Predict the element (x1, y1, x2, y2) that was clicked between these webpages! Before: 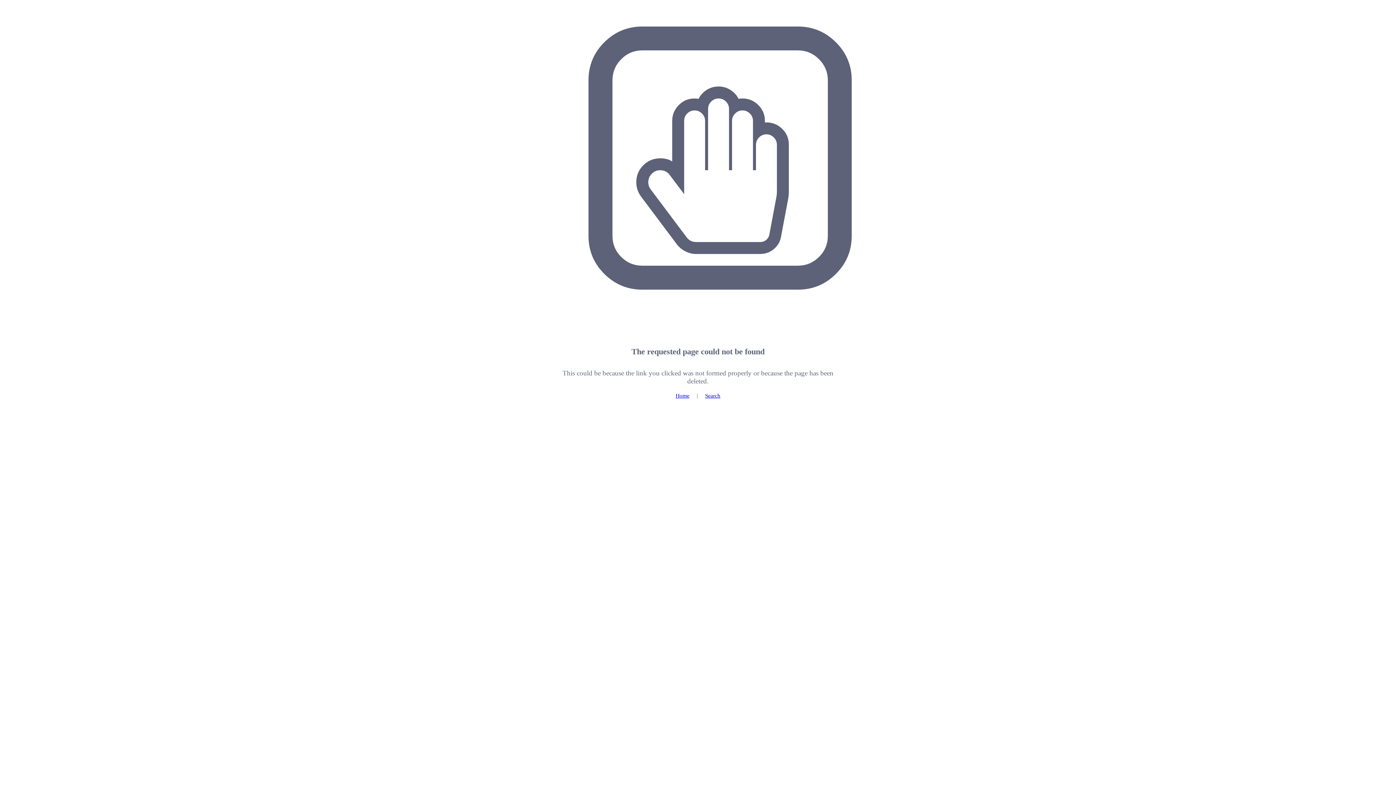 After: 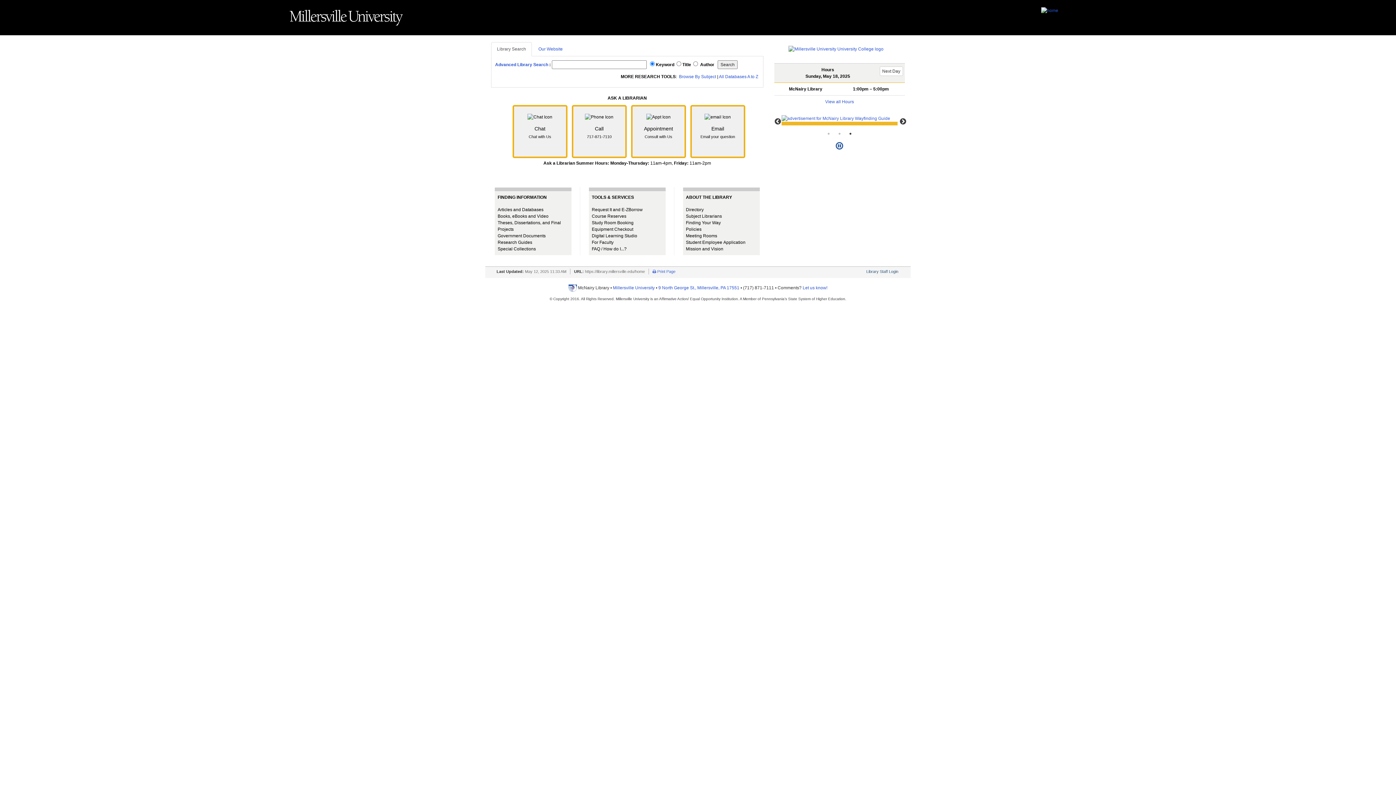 Action: label: Home bbox: (675, 392, 689, 398)